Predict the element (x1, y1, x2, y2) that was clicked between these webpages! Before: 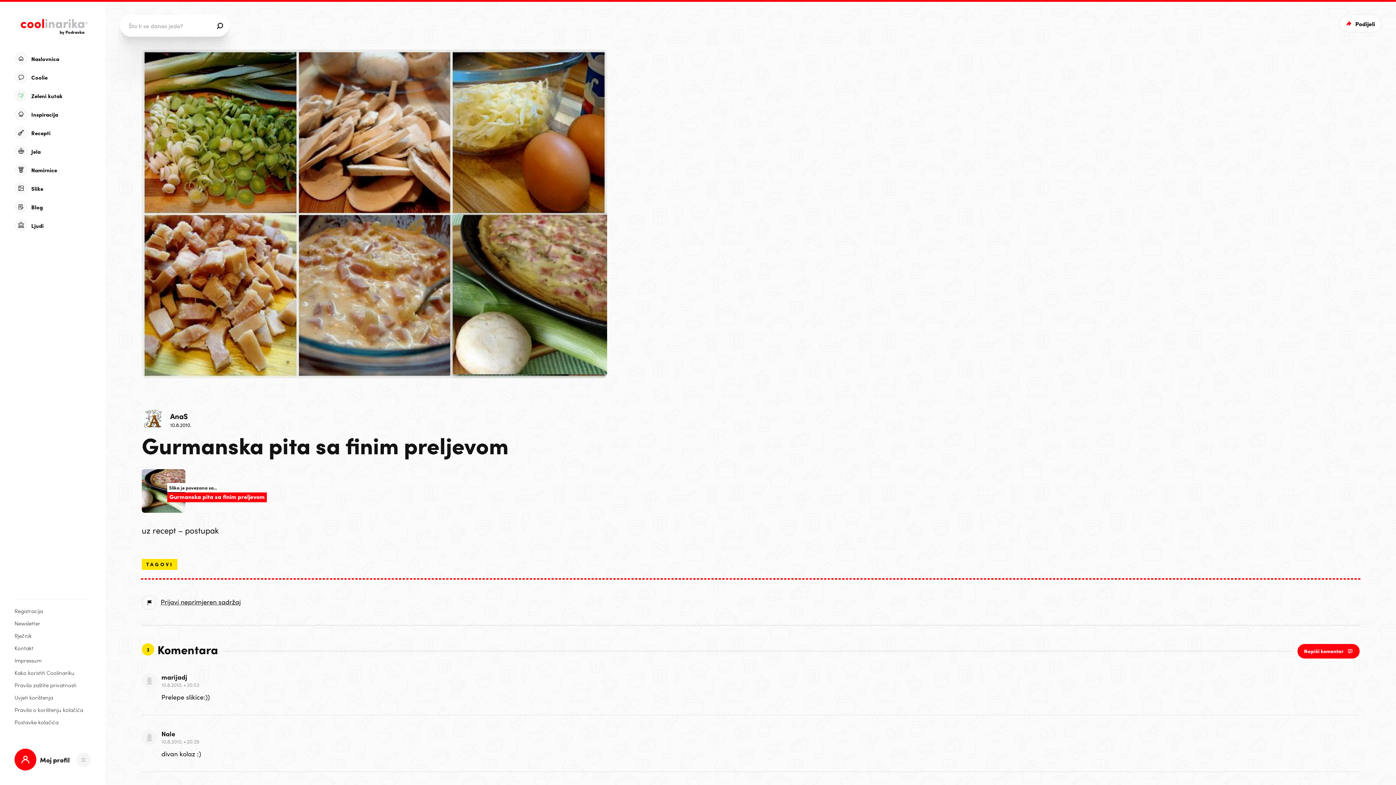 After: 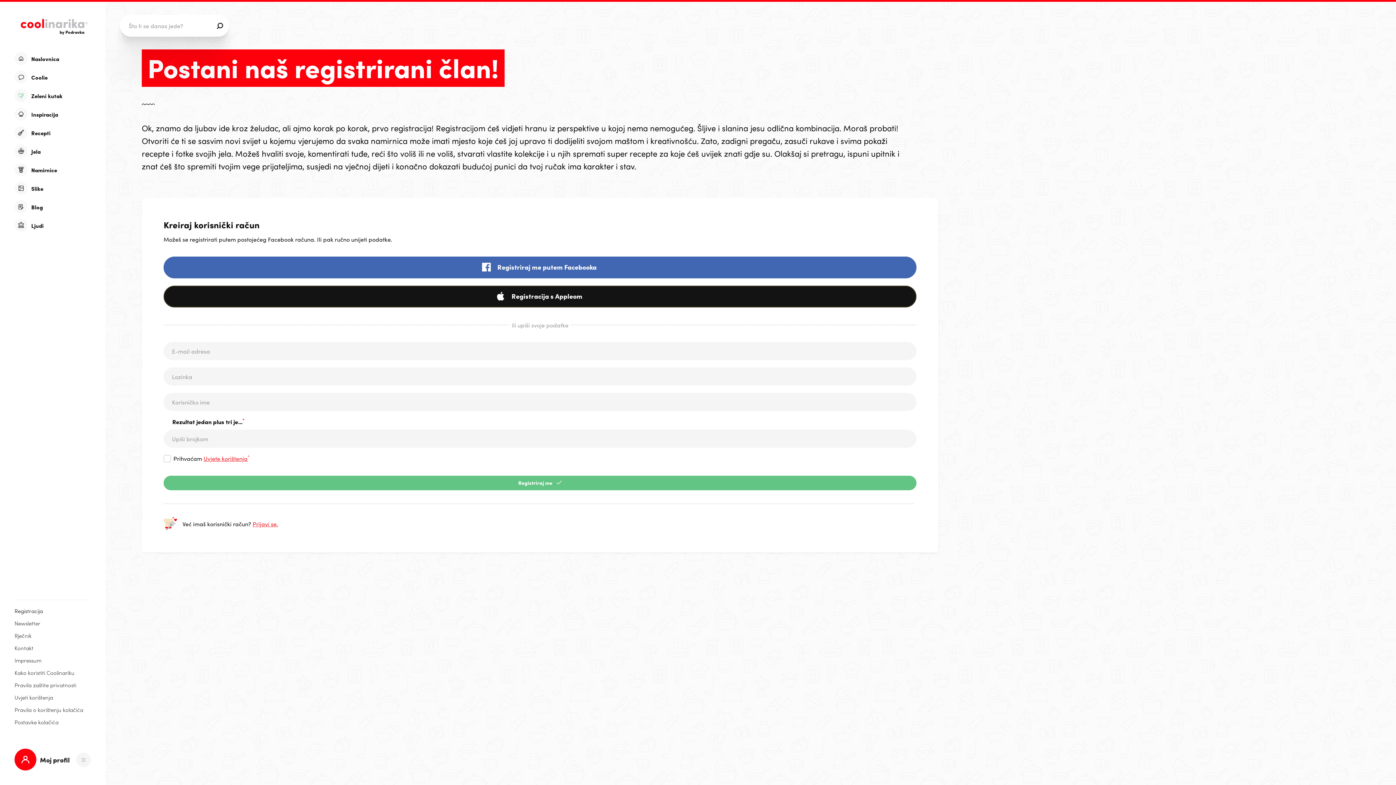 Action: label: Registracija bbox: (14, 607, 89, 614)